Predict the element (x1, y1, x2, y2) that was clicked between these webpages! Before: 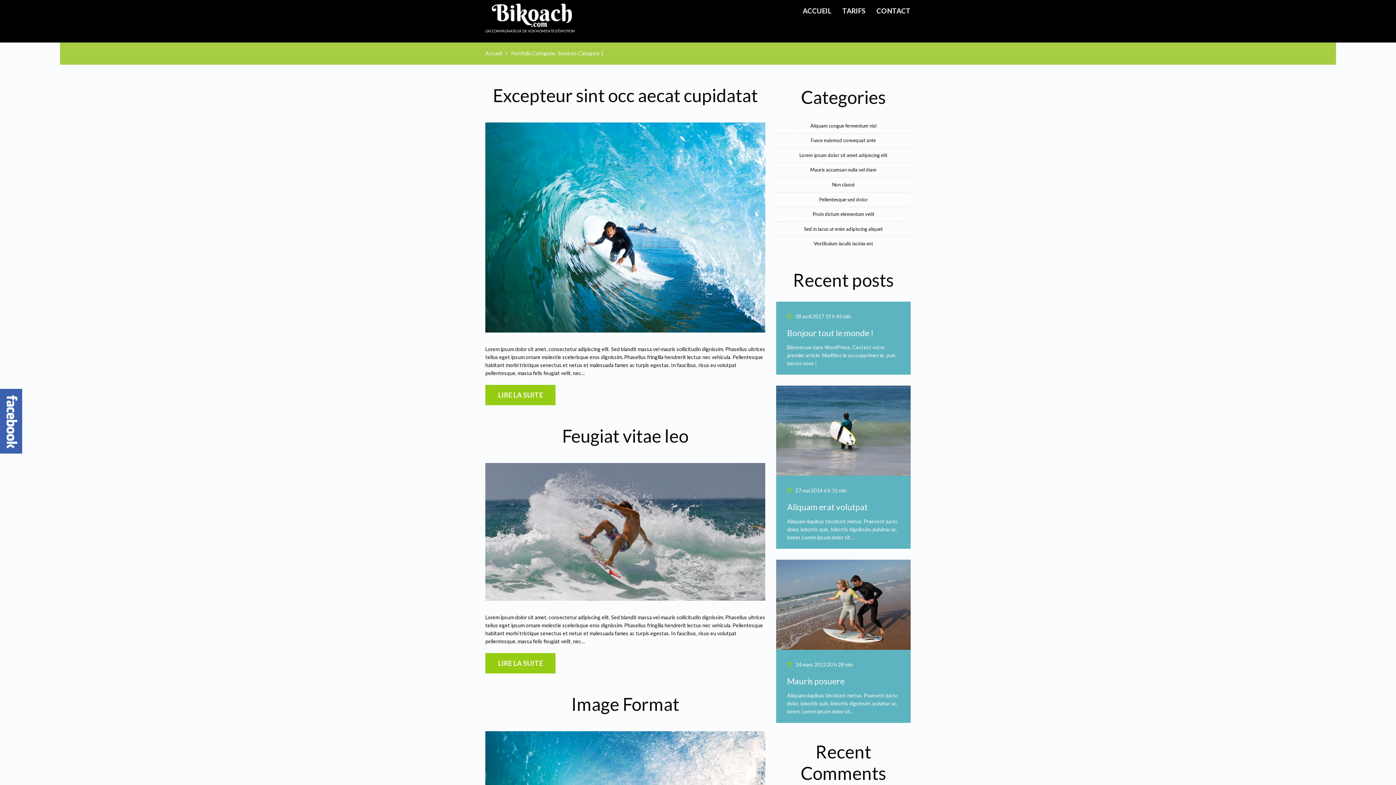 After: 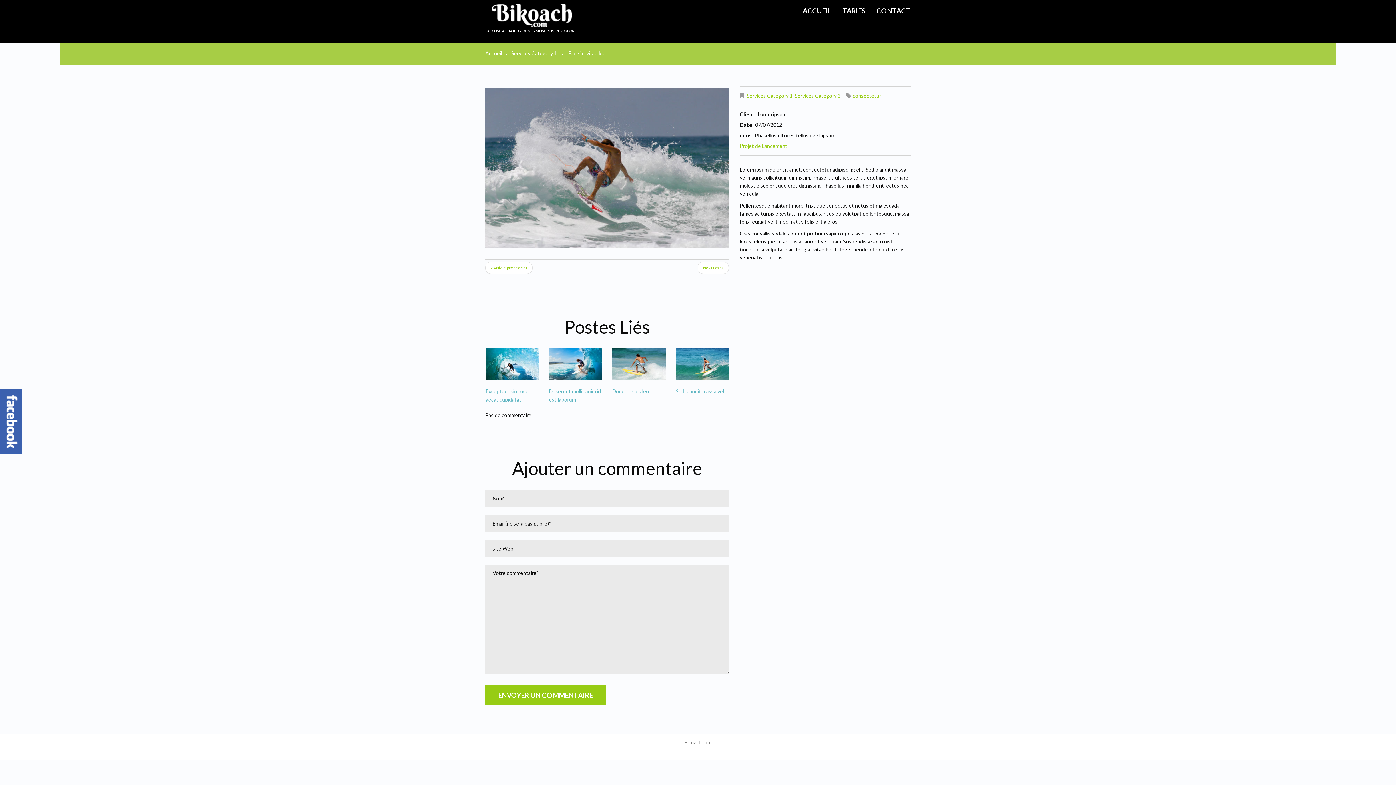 Action: bbox: (562, 427, 688, 444) label: Feugiat vitae leo